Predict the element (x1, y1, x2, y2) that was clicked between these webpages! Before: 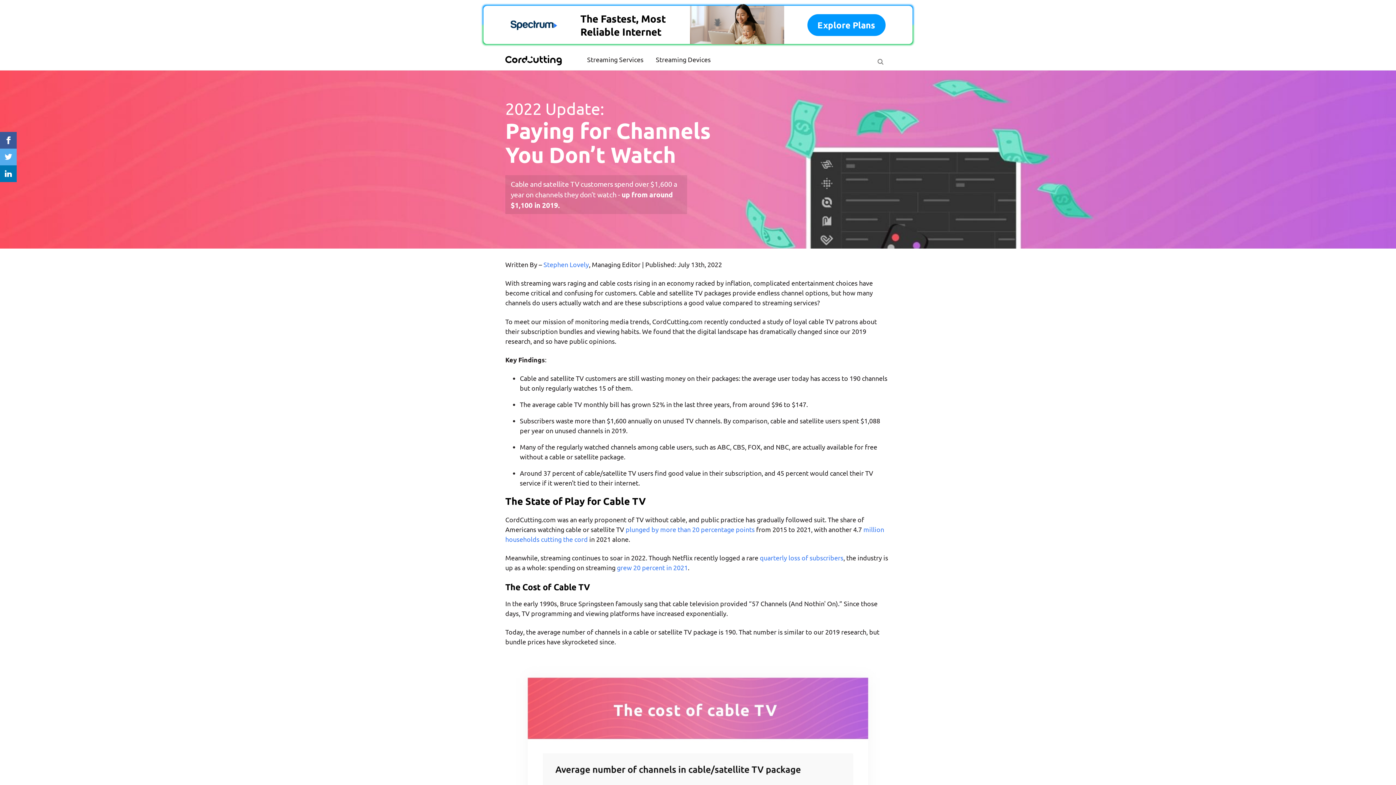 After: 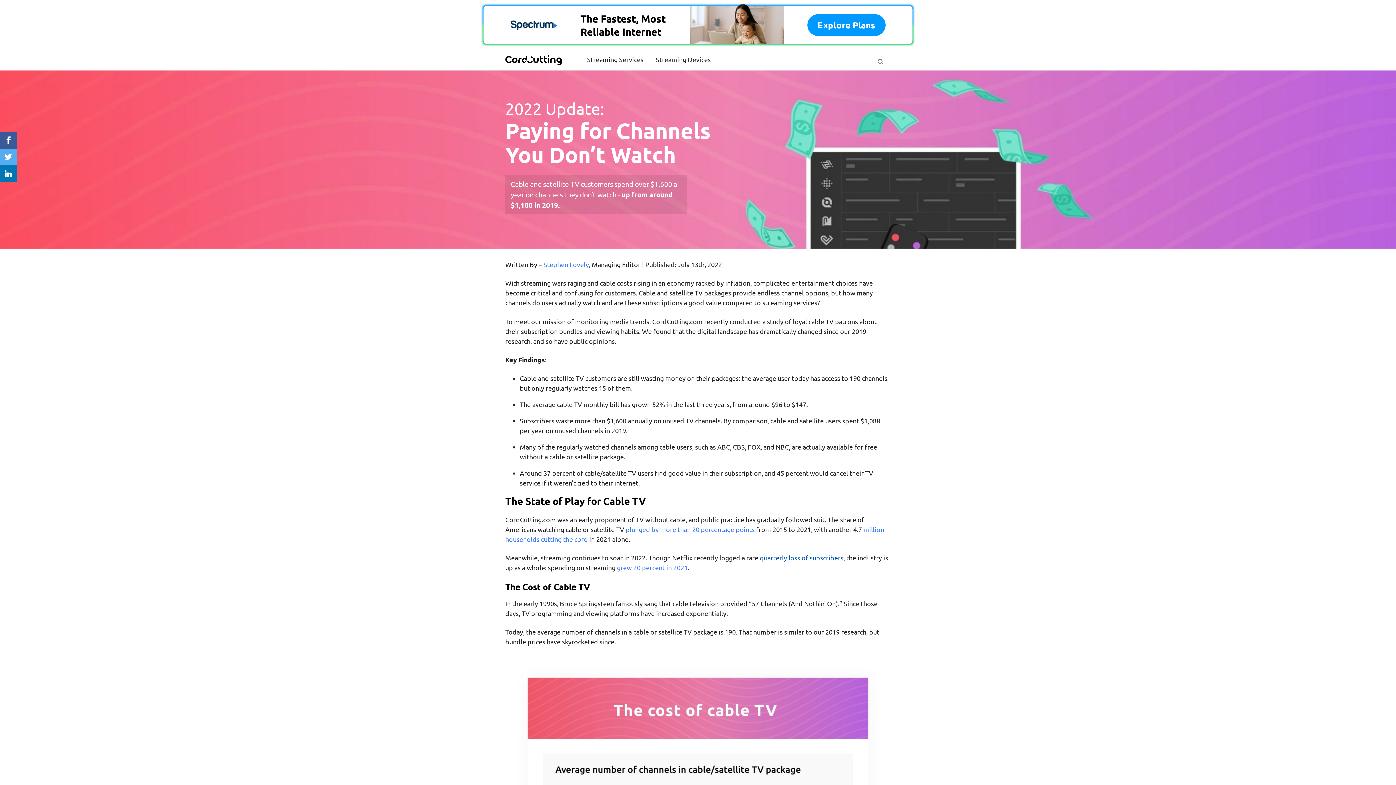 Action: label: quarterly loss of subscribers bbox: (760, 554, 843, 561)